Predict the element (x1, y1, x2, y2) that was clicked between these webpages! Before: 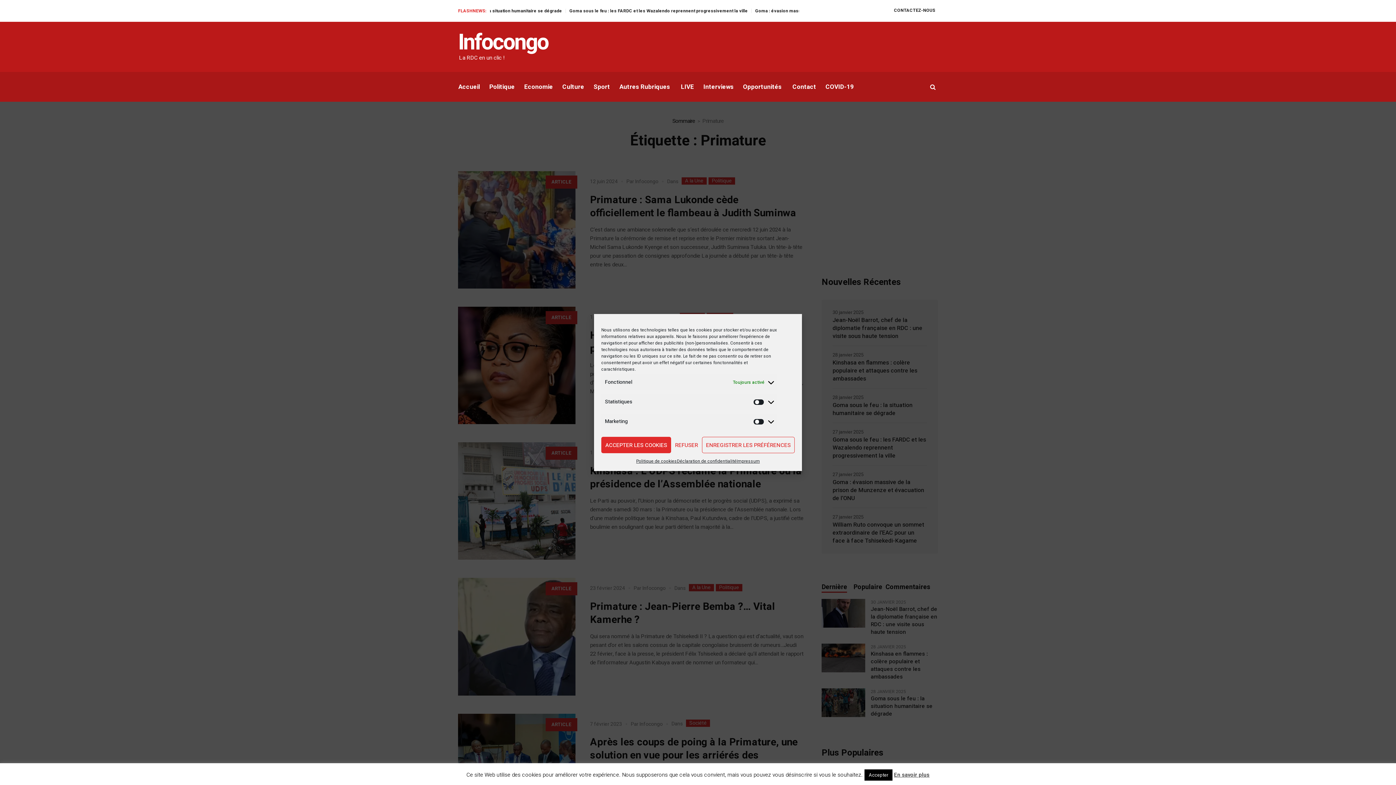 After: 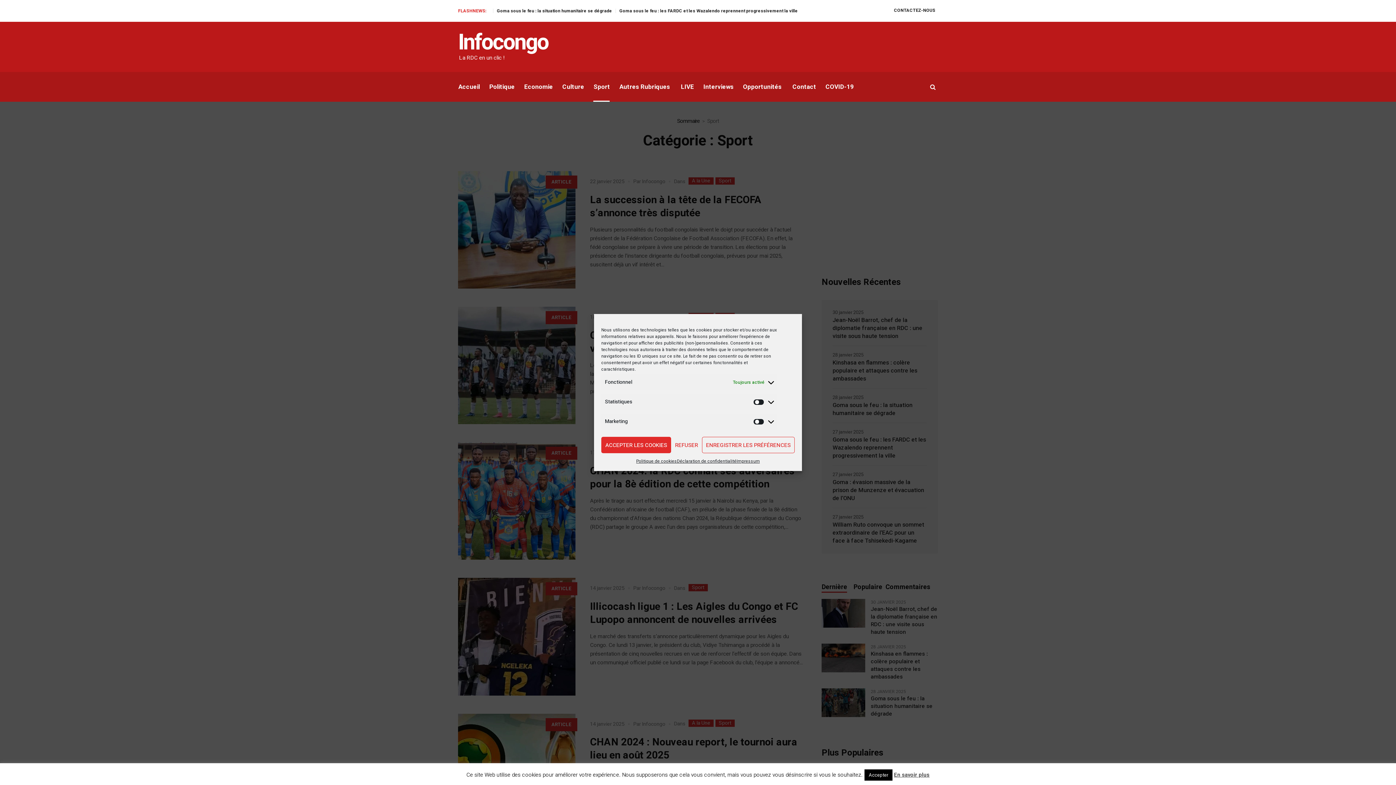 Action: label: Sport bbox: (589, 72, 614, 101)